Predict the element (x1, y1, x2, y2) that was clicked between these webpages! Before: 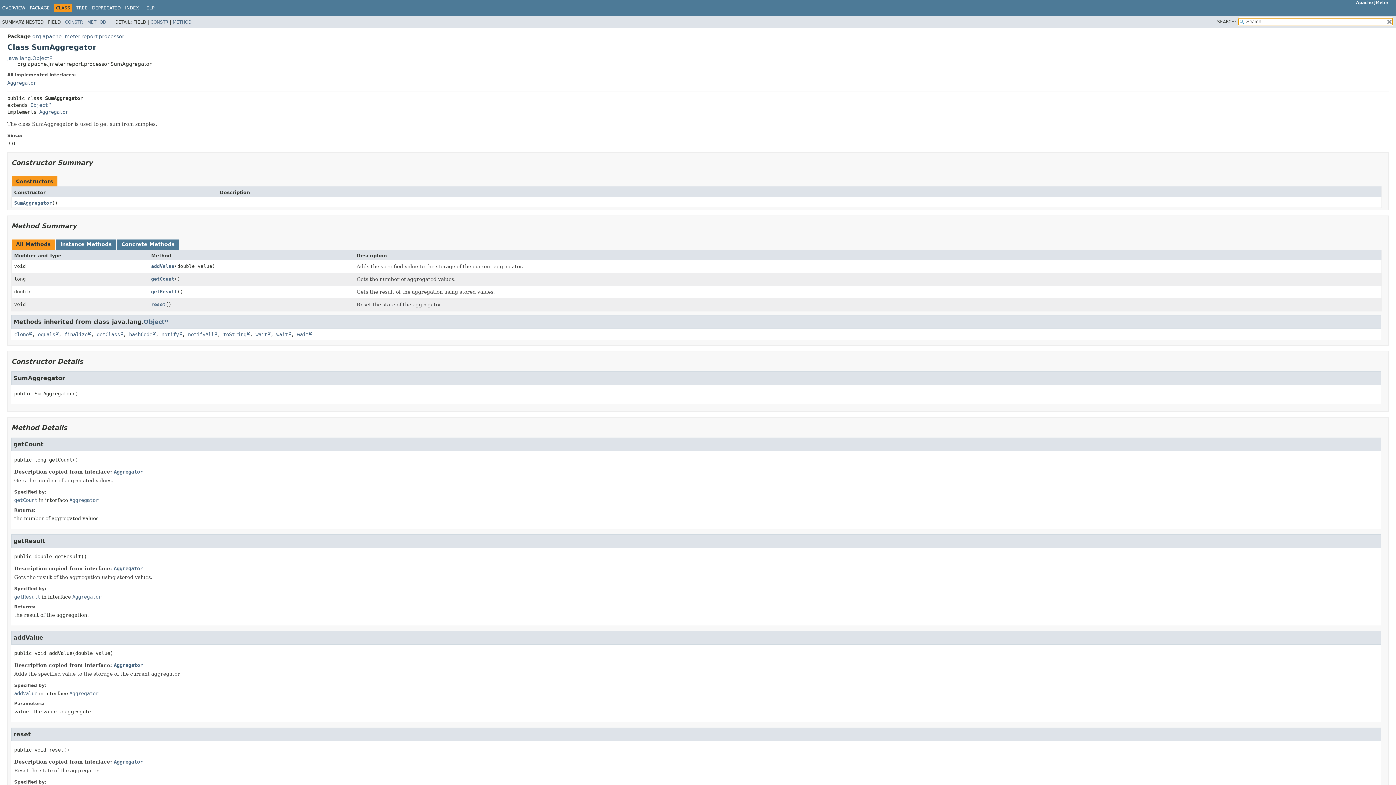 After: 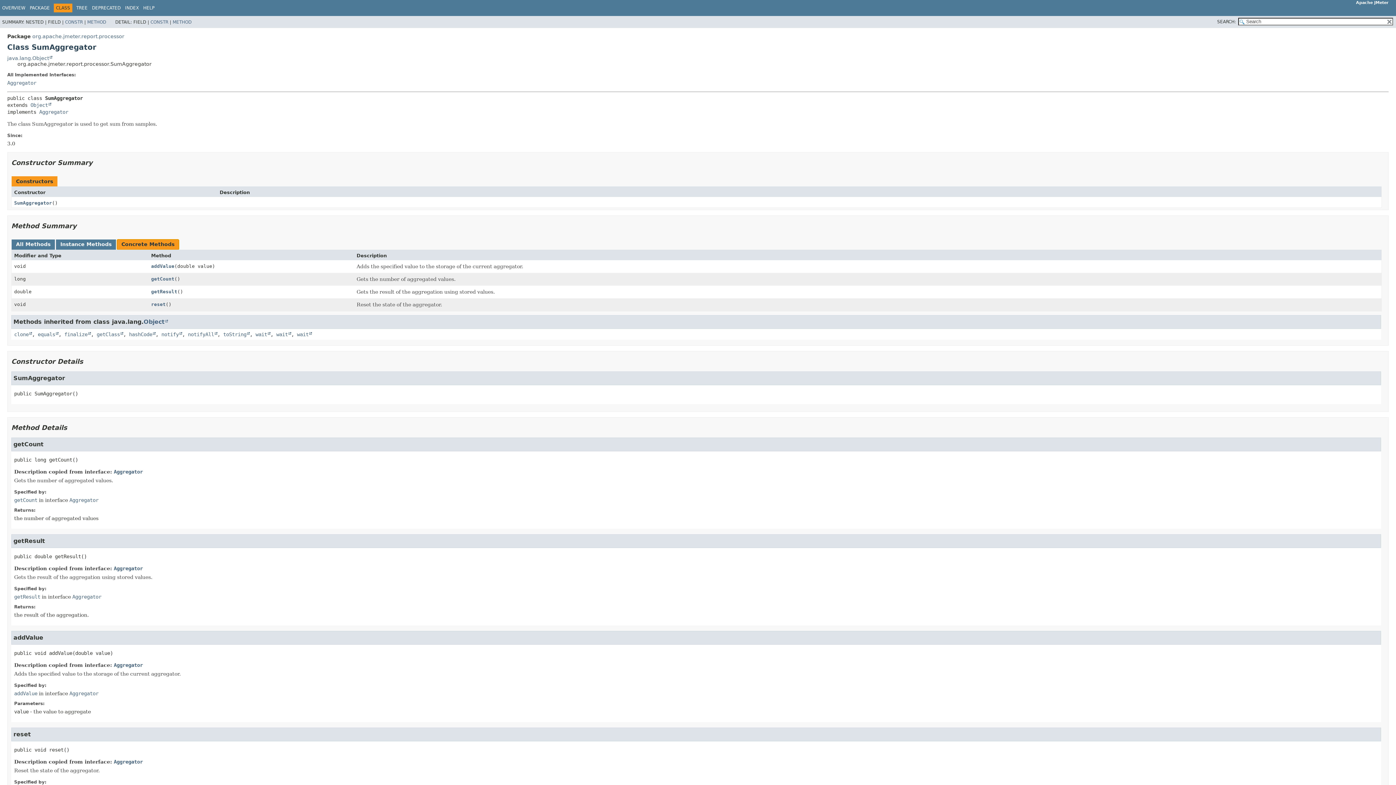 Action: label: Concrete Methods bbox: (117, 239, 178, 249)